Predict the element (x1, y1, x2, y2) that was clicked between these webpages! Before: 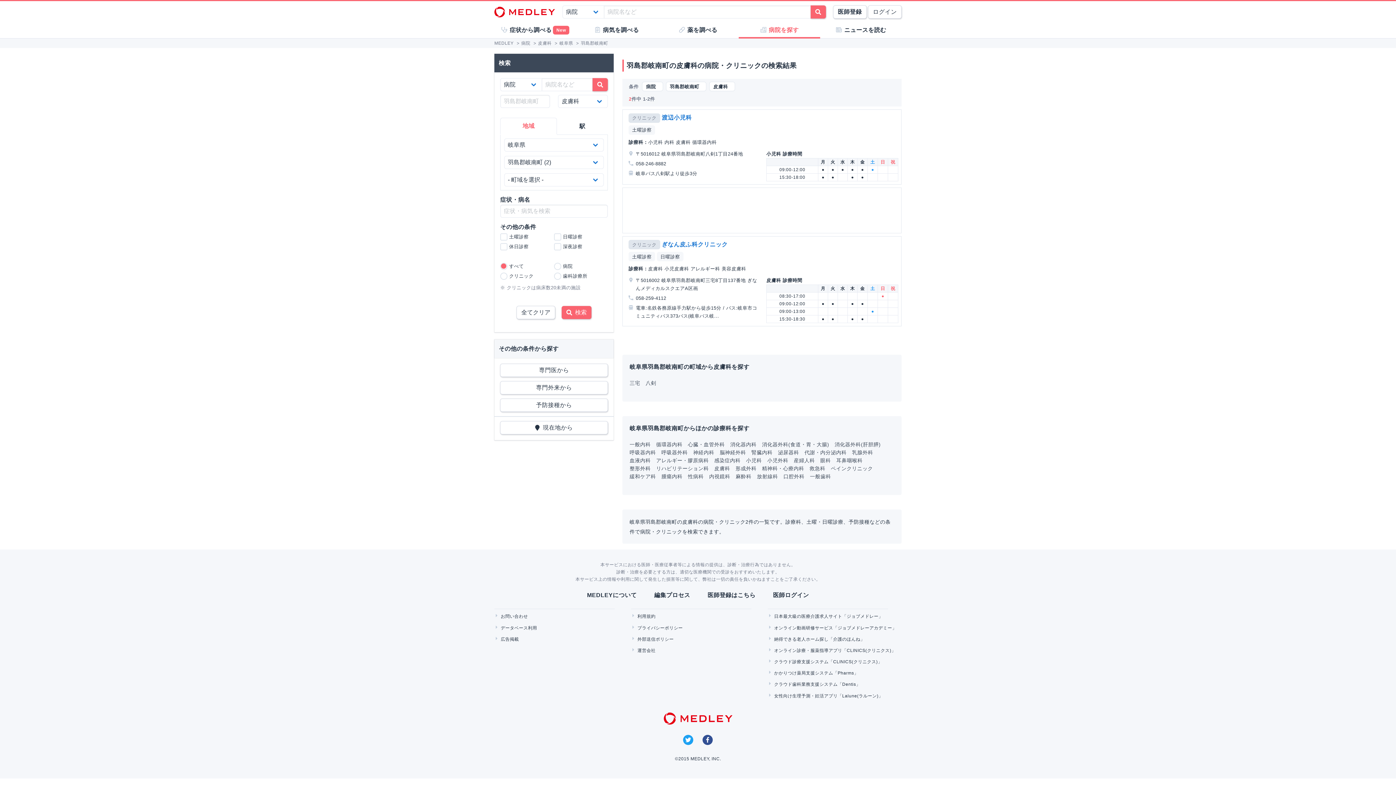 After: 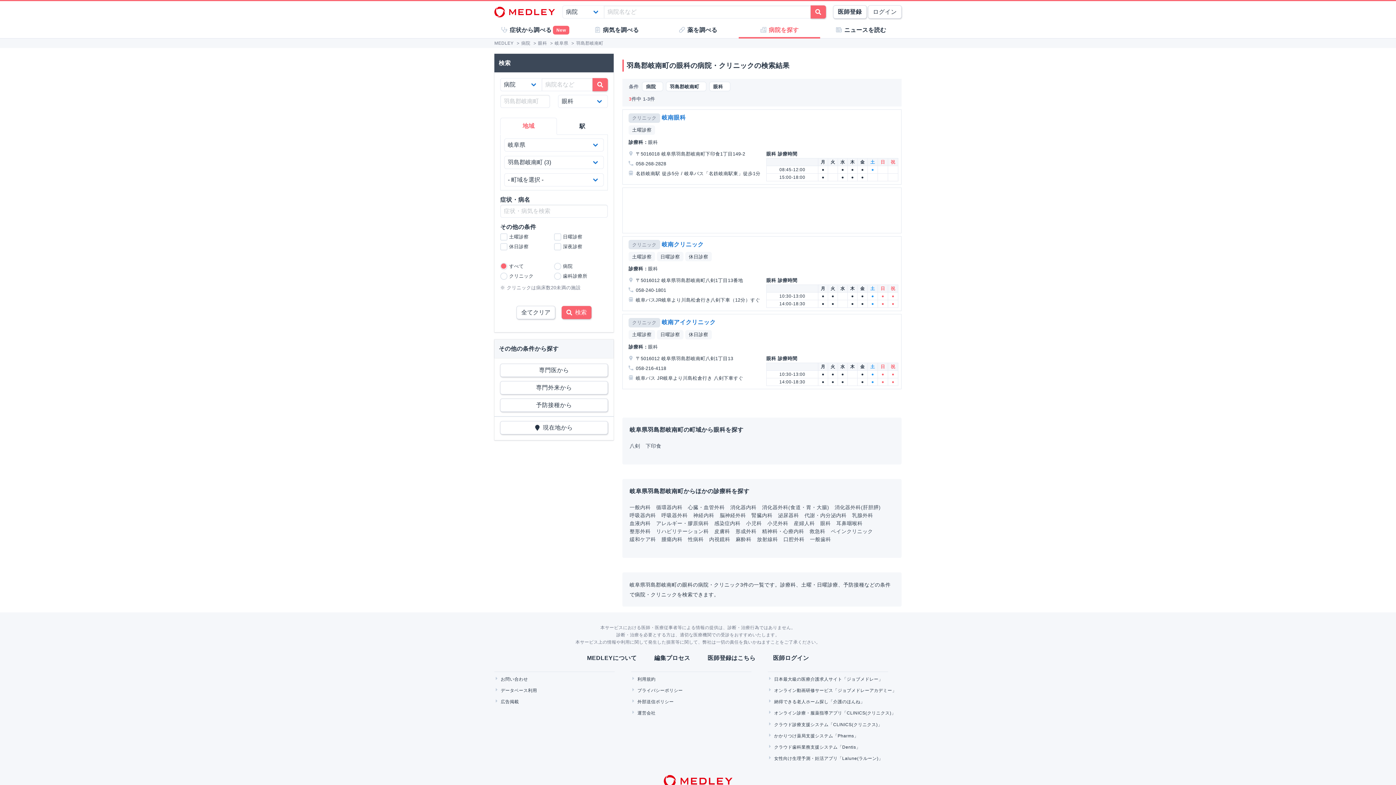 Action: bbox: (820, 457, 831, 463) label: 眼科